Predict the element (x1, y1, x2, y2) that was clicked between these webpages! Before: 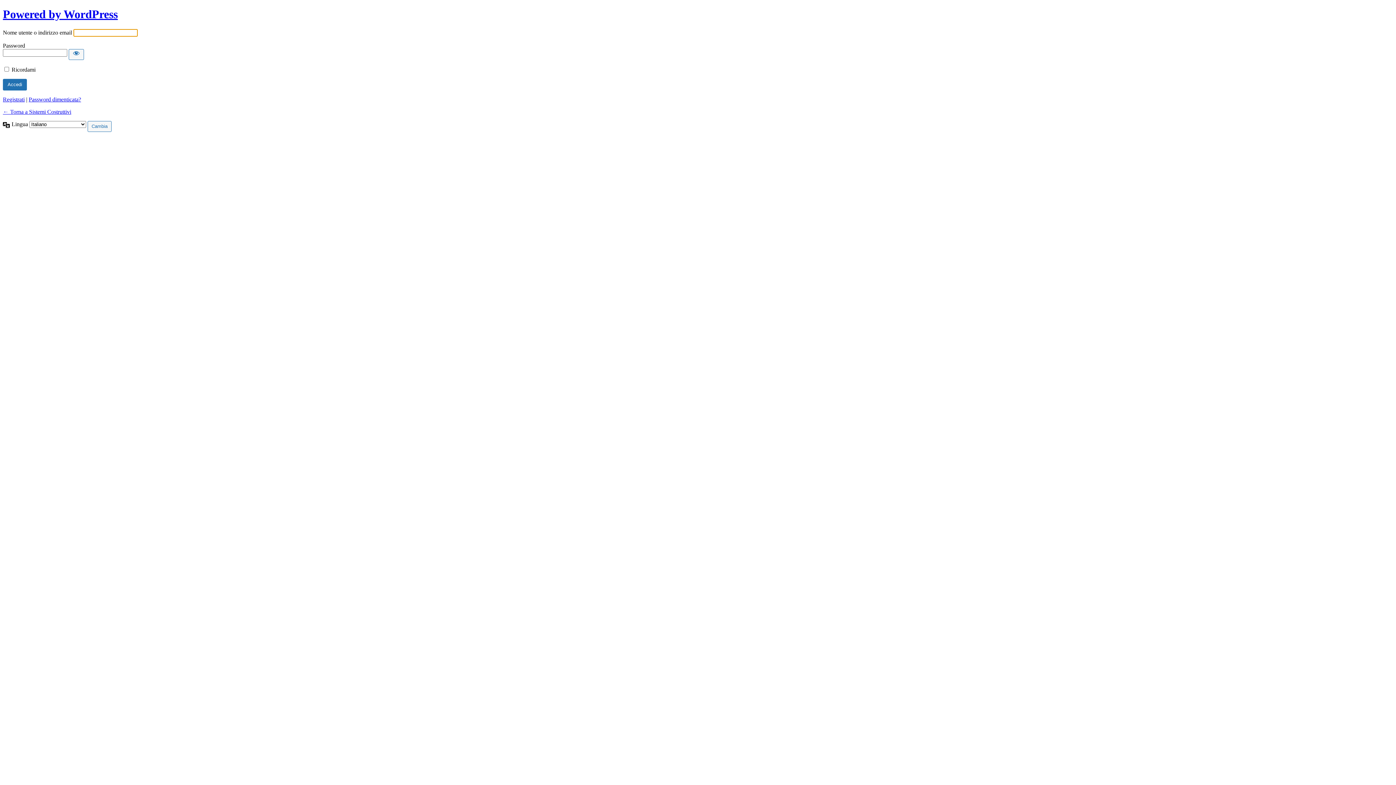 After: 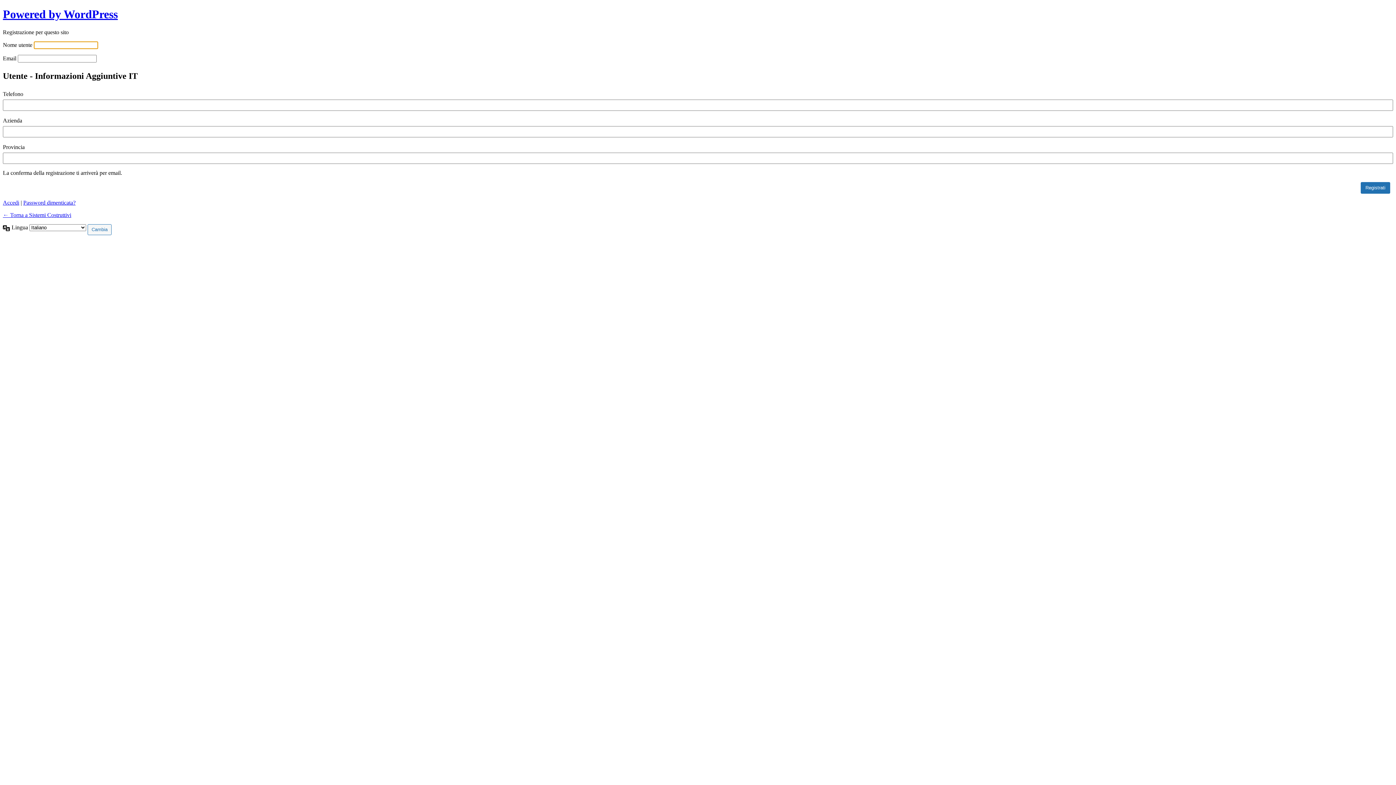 Action: label: Registrati bbox: (2, 96, 24, 102)